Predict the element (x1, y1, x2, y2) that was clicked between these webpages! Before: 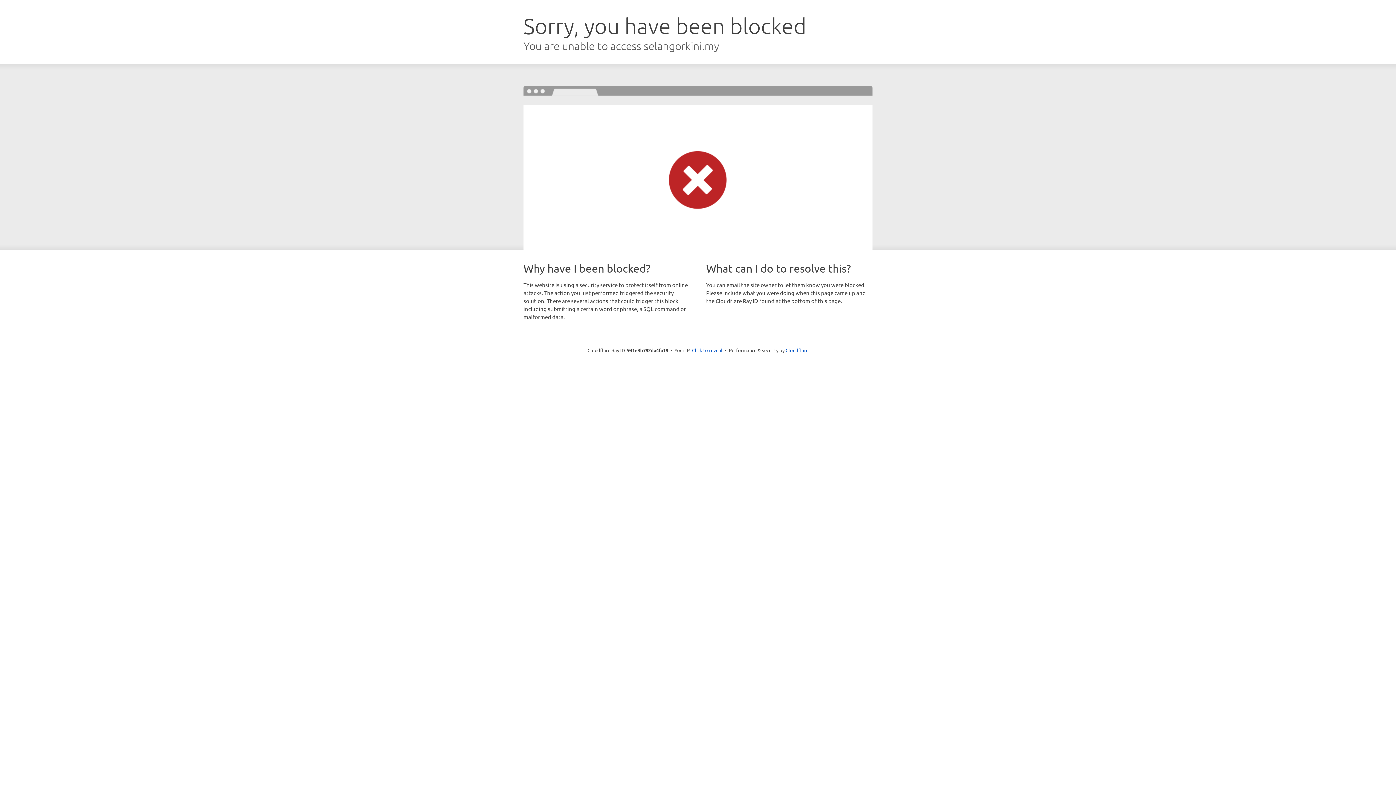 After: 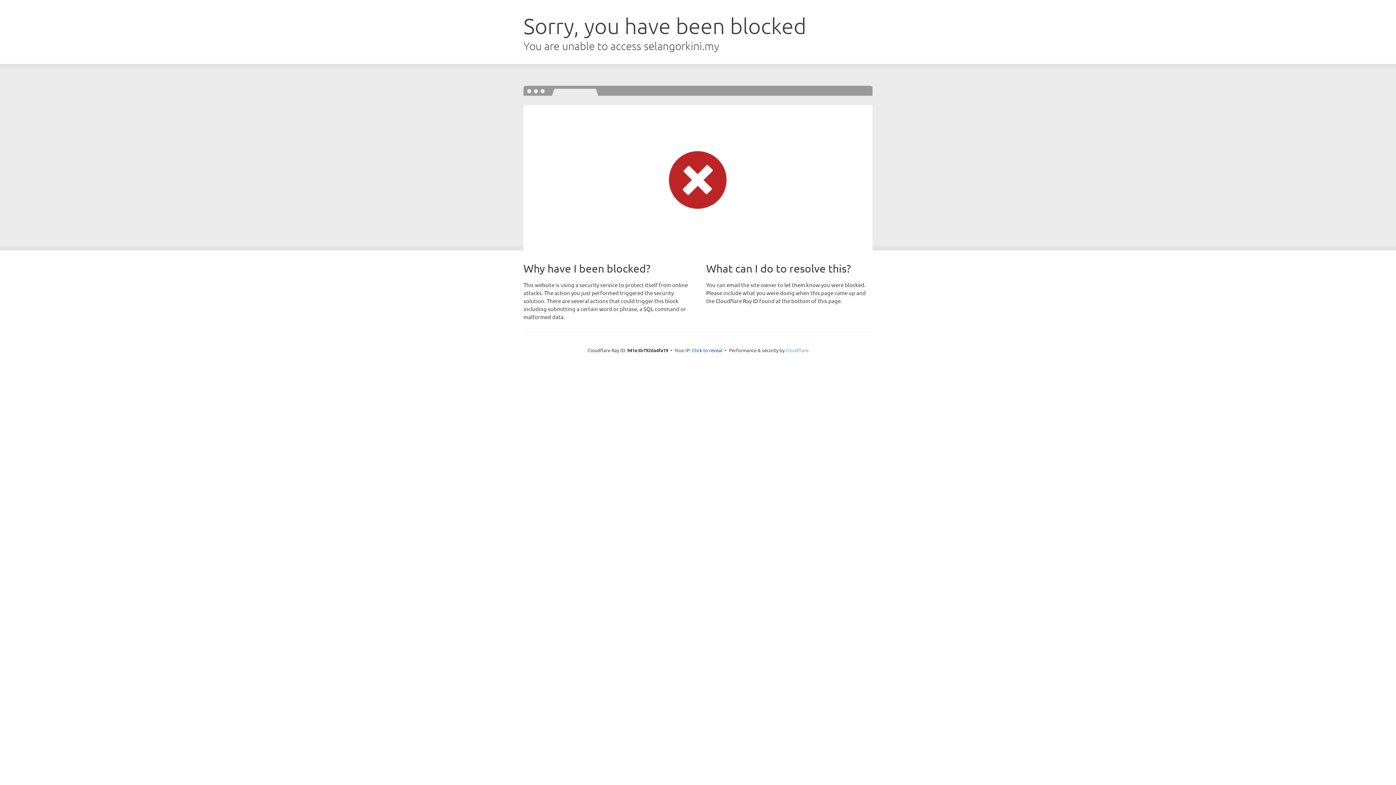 Action: bbox: (785, 347, 808, 353) label: Cloudflare